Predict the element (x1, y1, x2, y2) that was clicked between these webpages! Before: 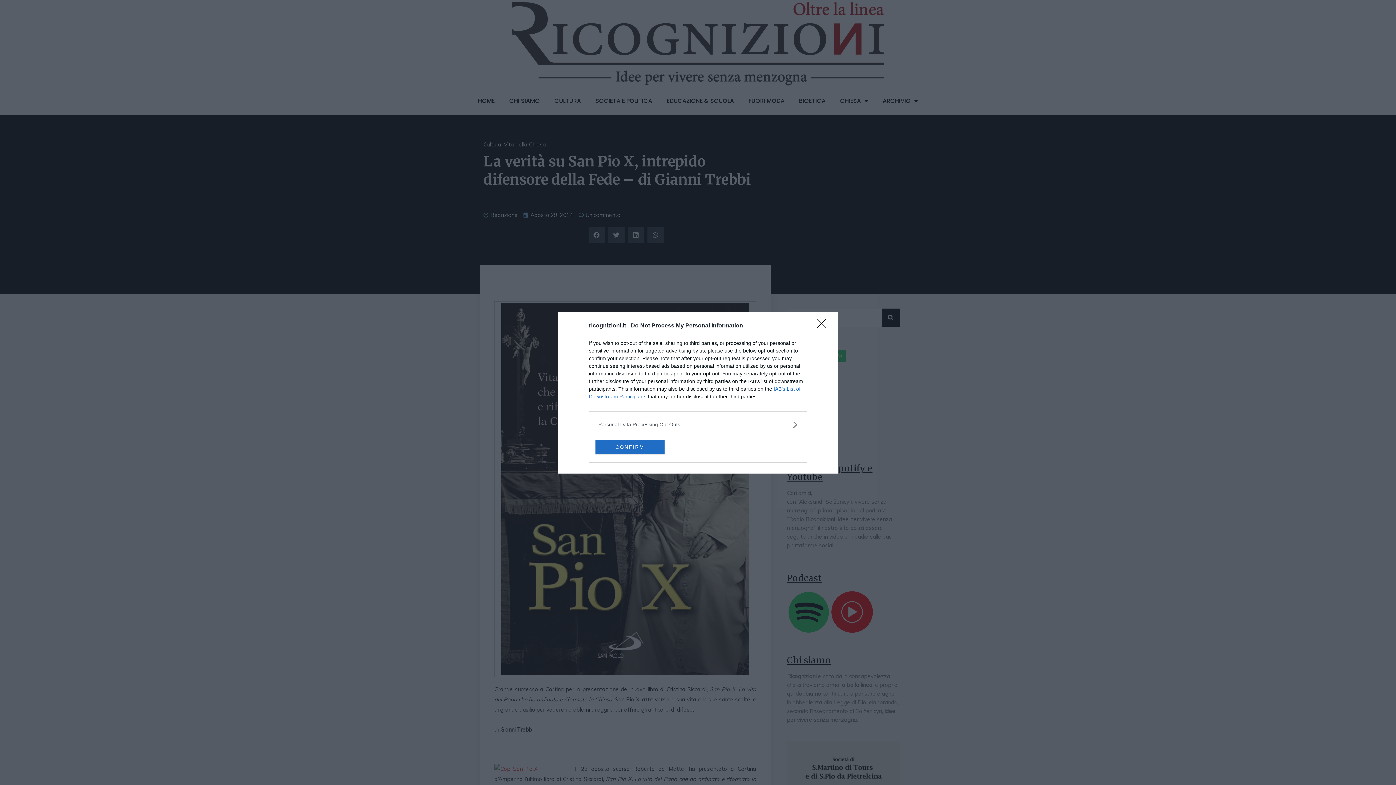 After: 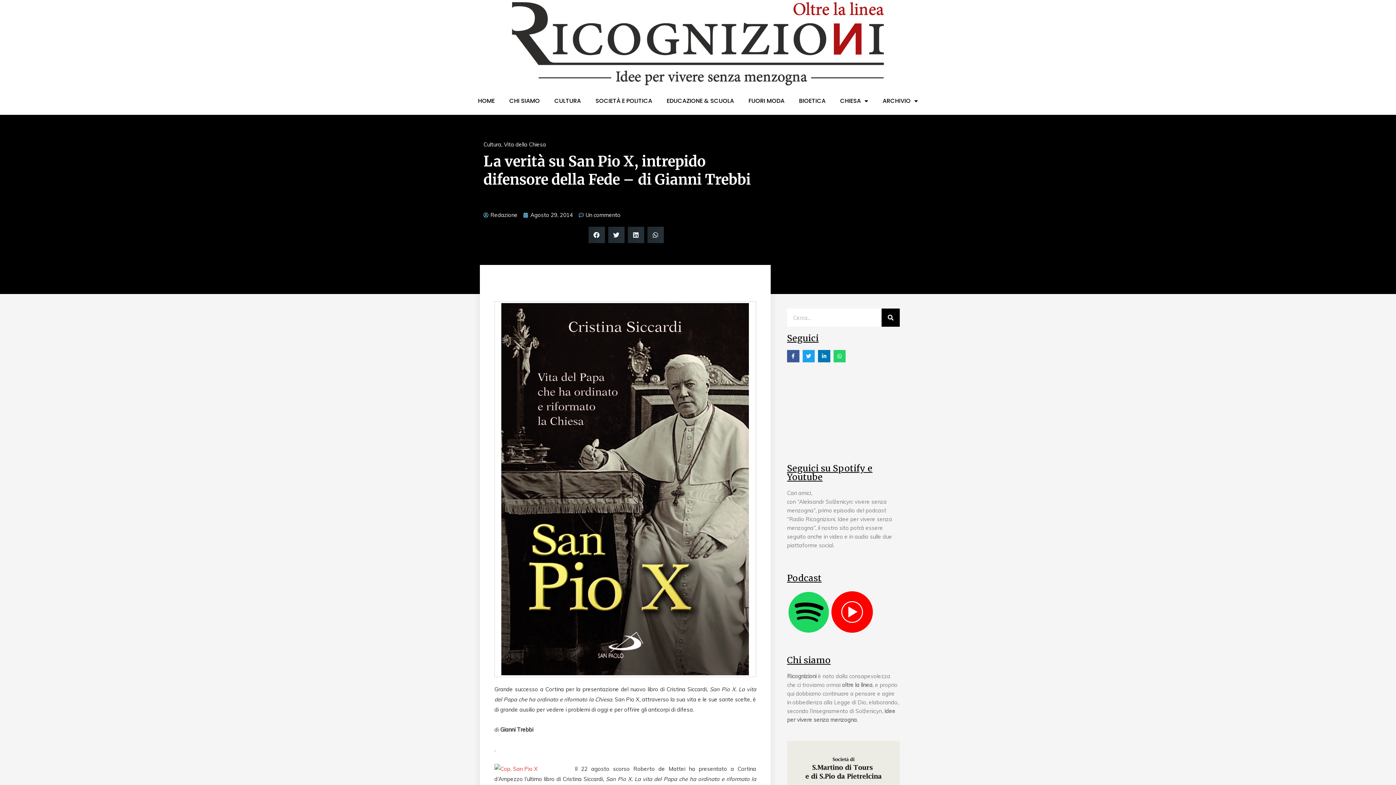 Action: bbox: (595, 439, 664, 454) label: CONFIRM